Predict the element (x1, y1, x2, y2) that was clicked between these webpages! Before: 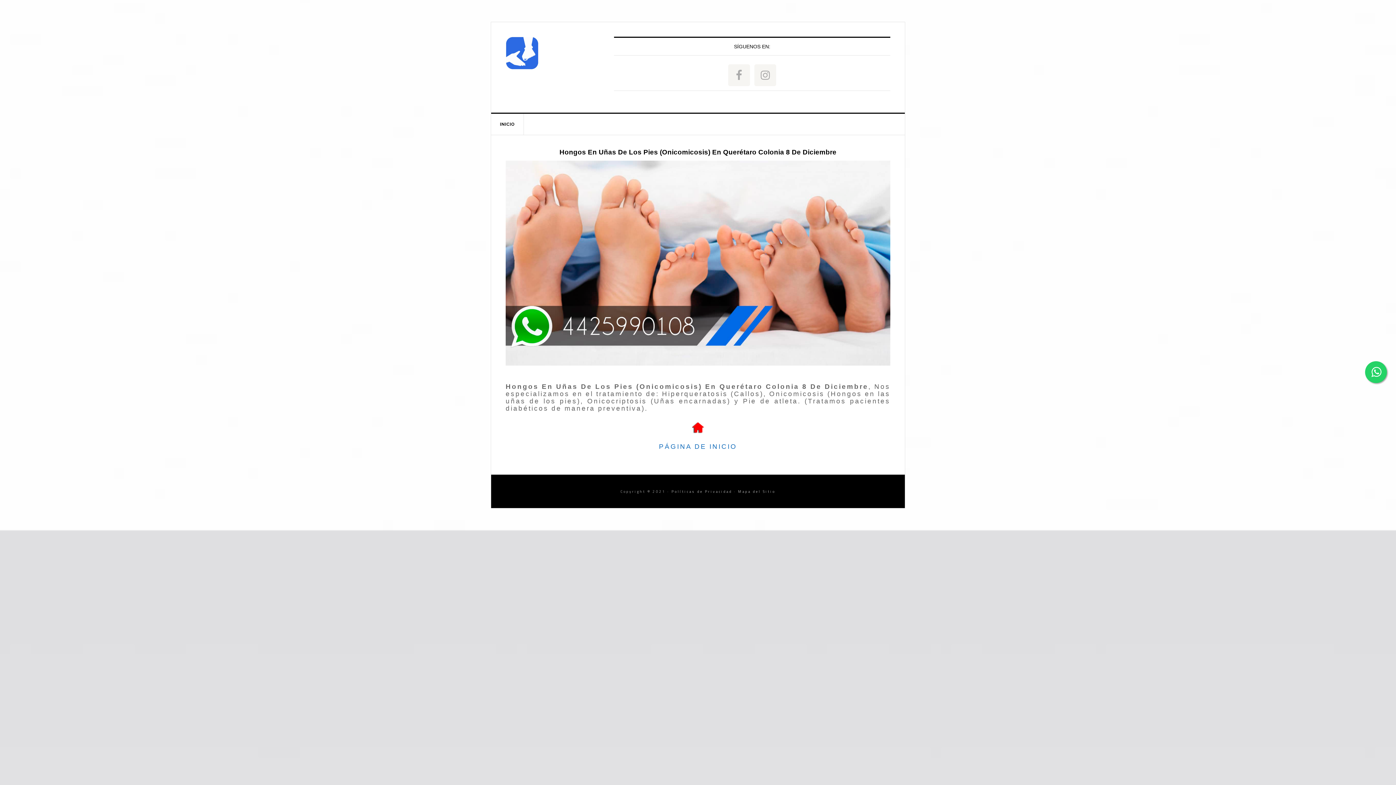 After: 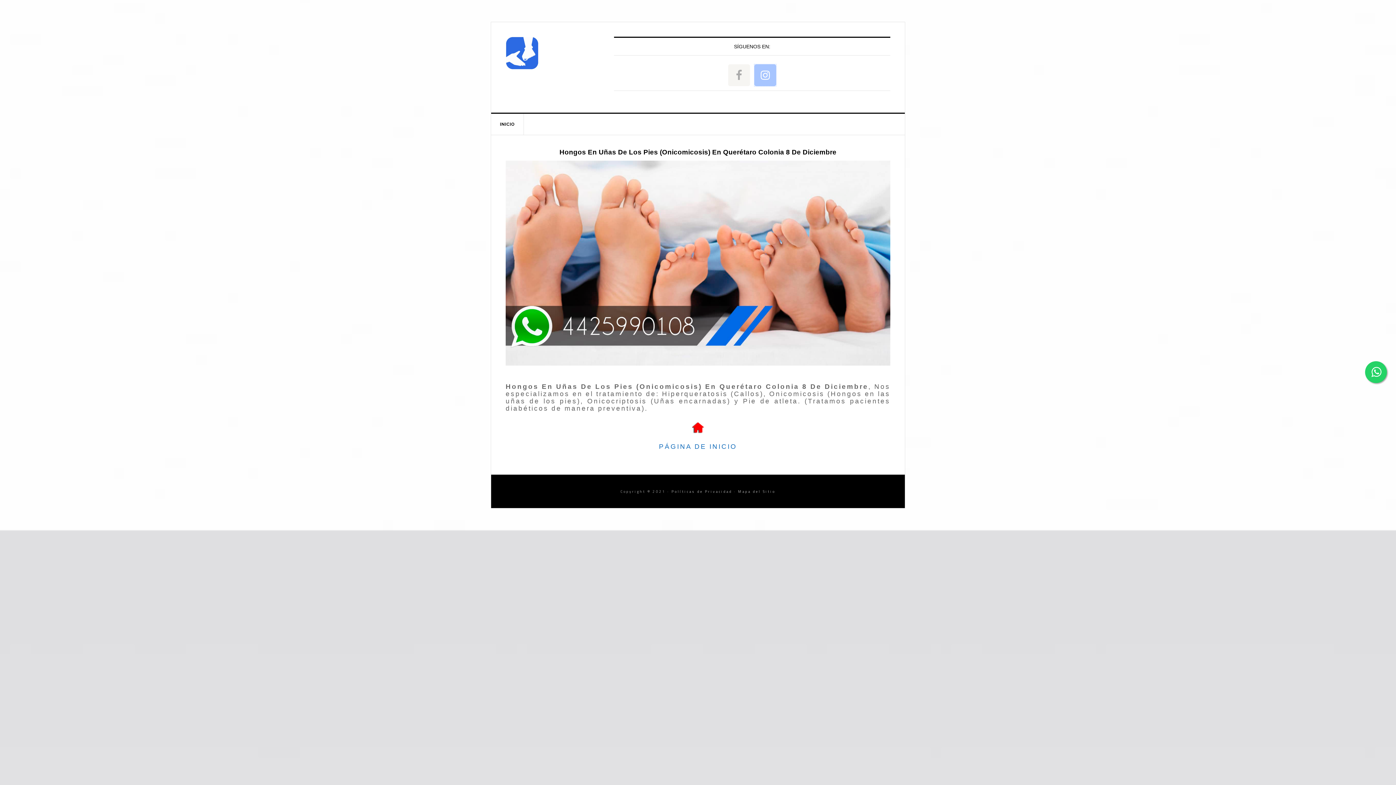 Action: bbox: (754, 64, 776, 86)